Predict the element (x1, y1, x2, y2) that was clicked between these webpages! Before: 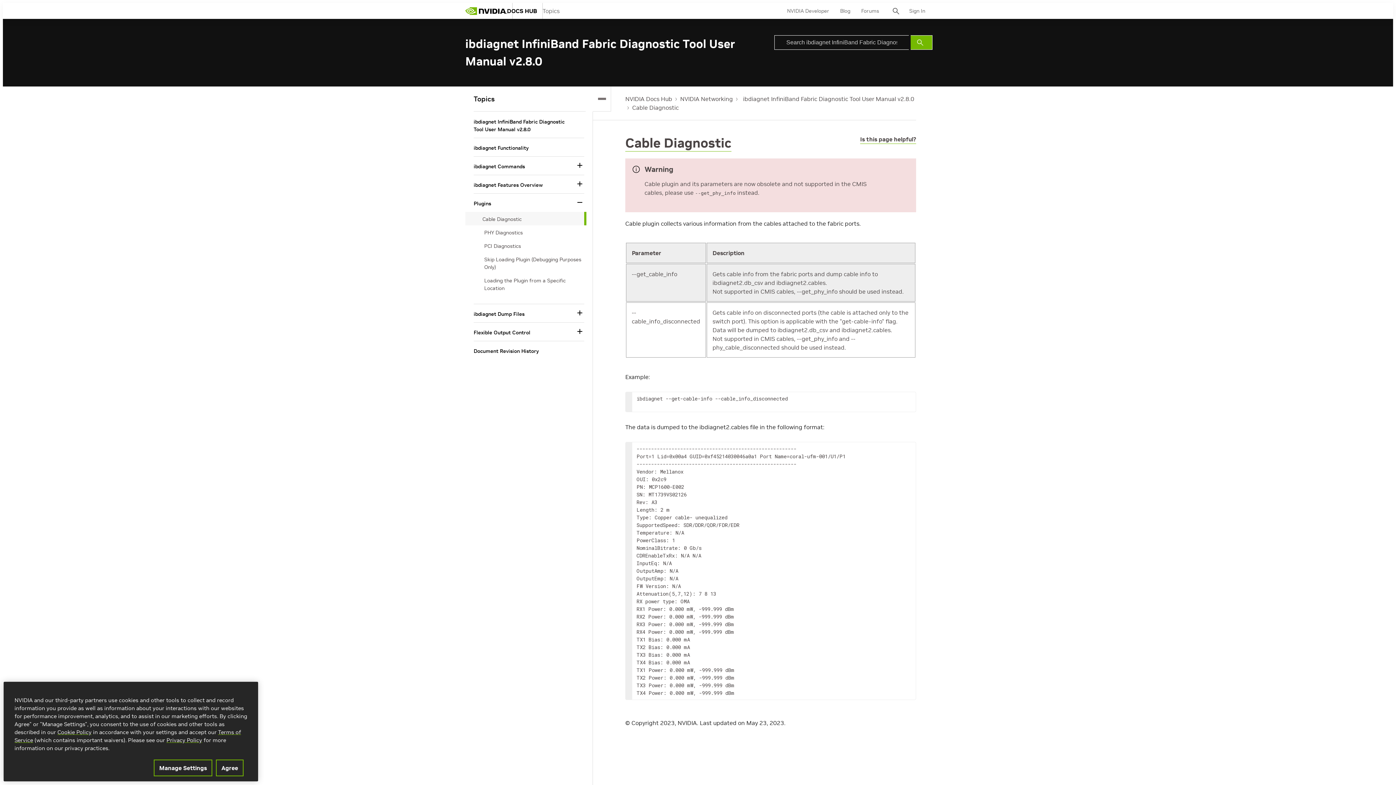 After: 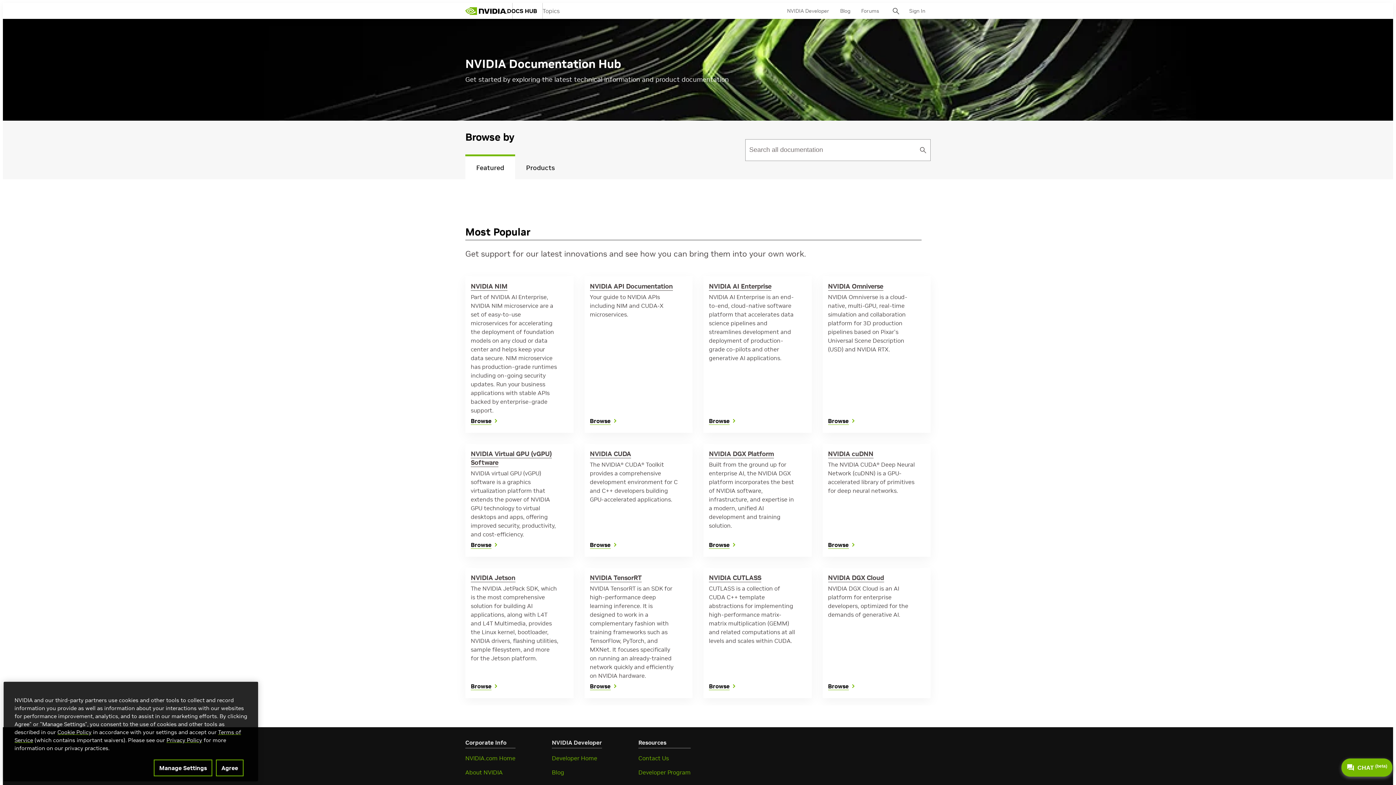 Action: bbox: (542, 2, 570, 20) label: Topics